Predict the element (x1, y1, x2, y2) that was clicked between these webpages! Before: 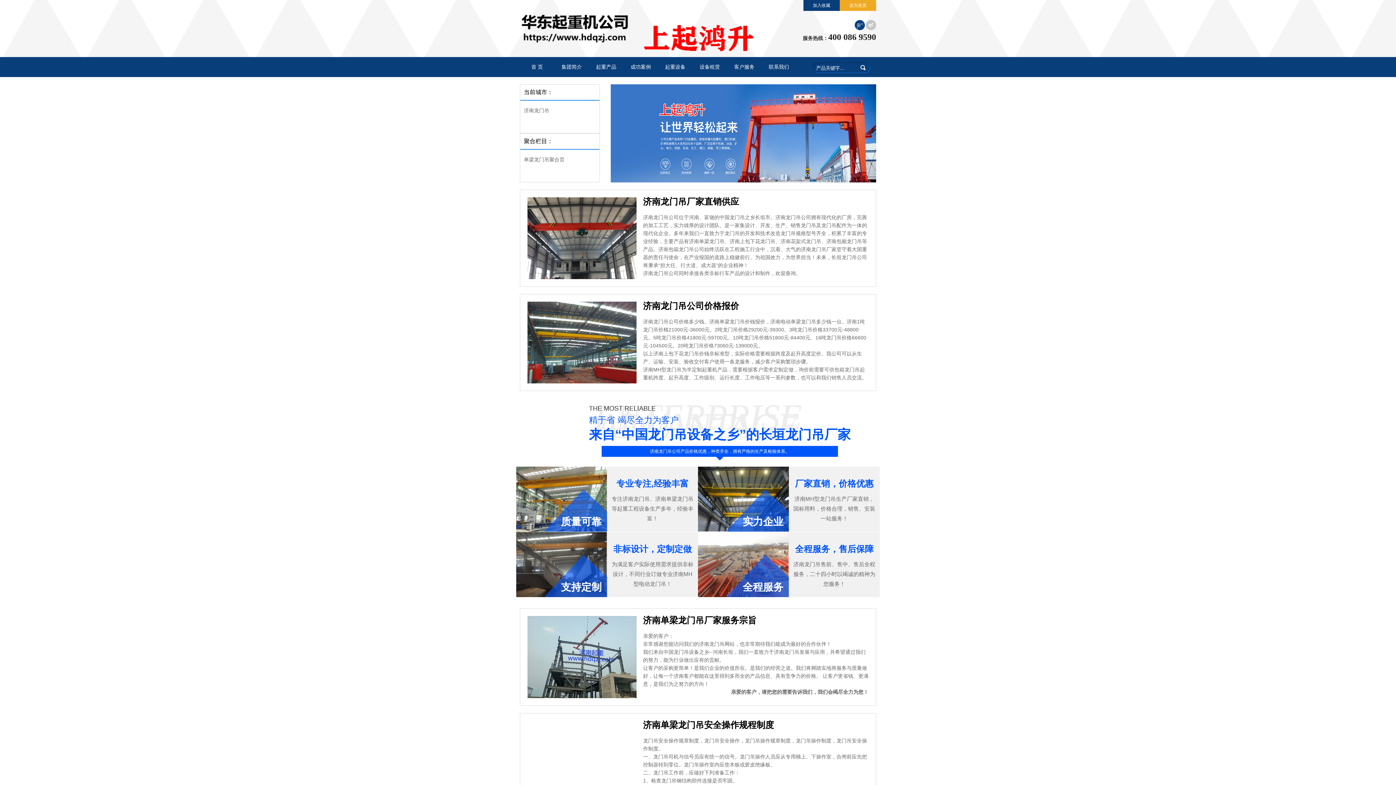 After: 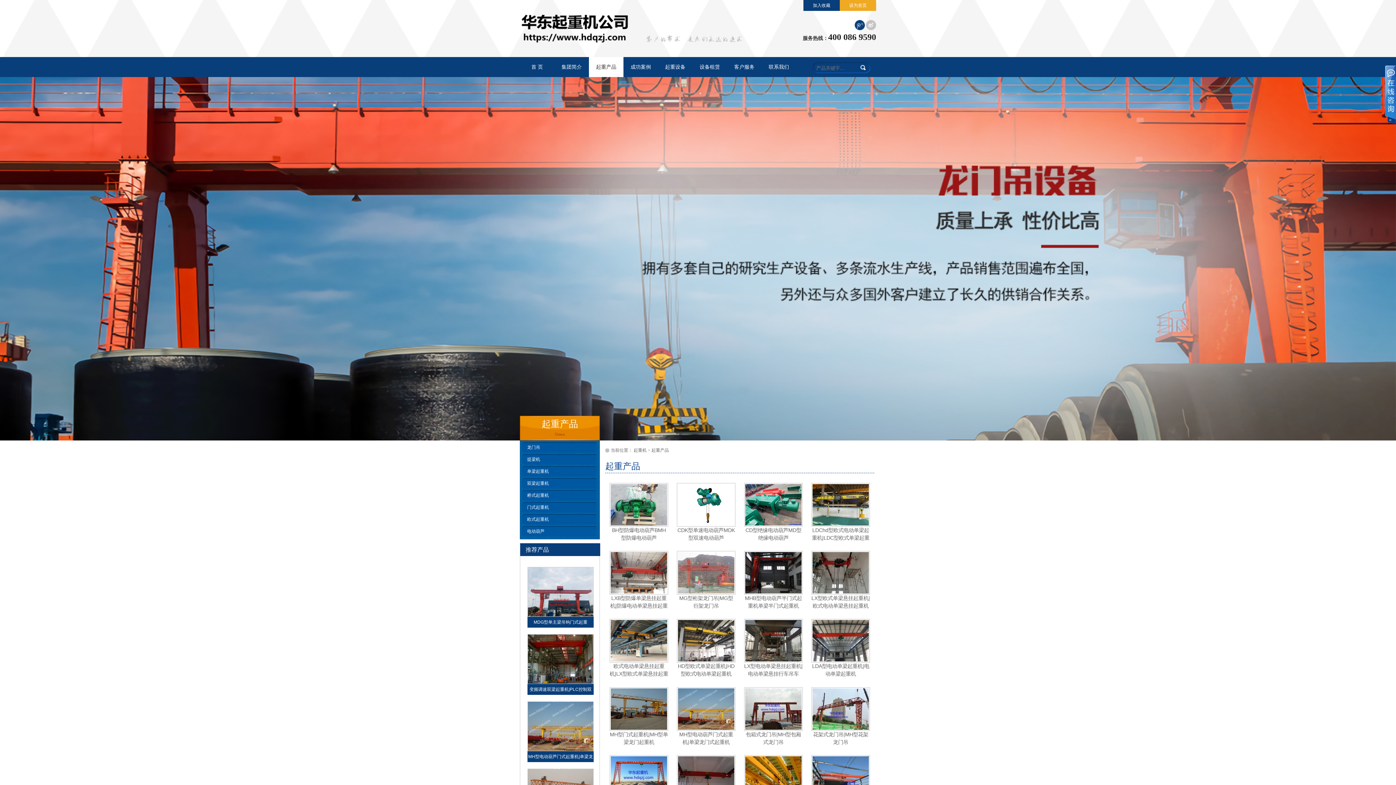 Action: bbox: (596, 64, 616, 69) label: 起重产品